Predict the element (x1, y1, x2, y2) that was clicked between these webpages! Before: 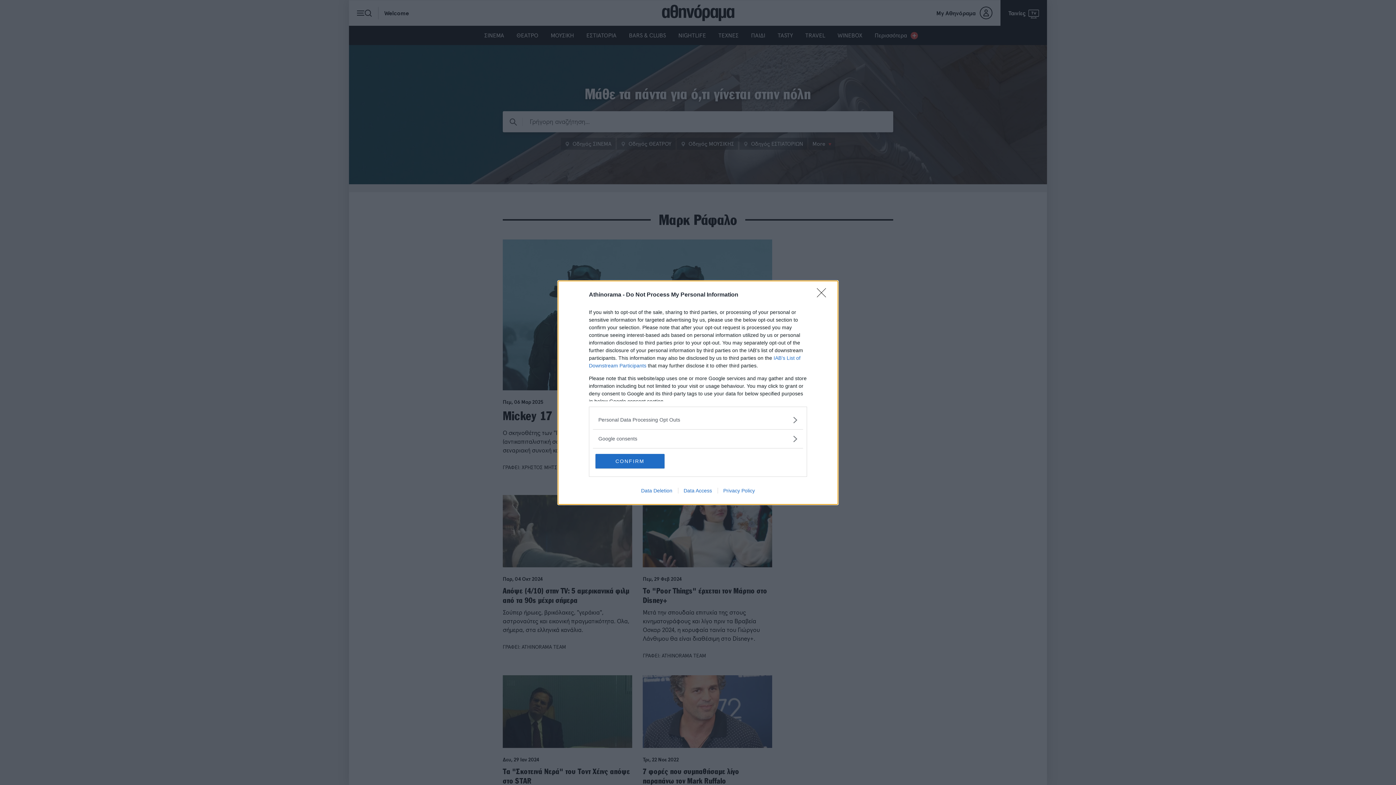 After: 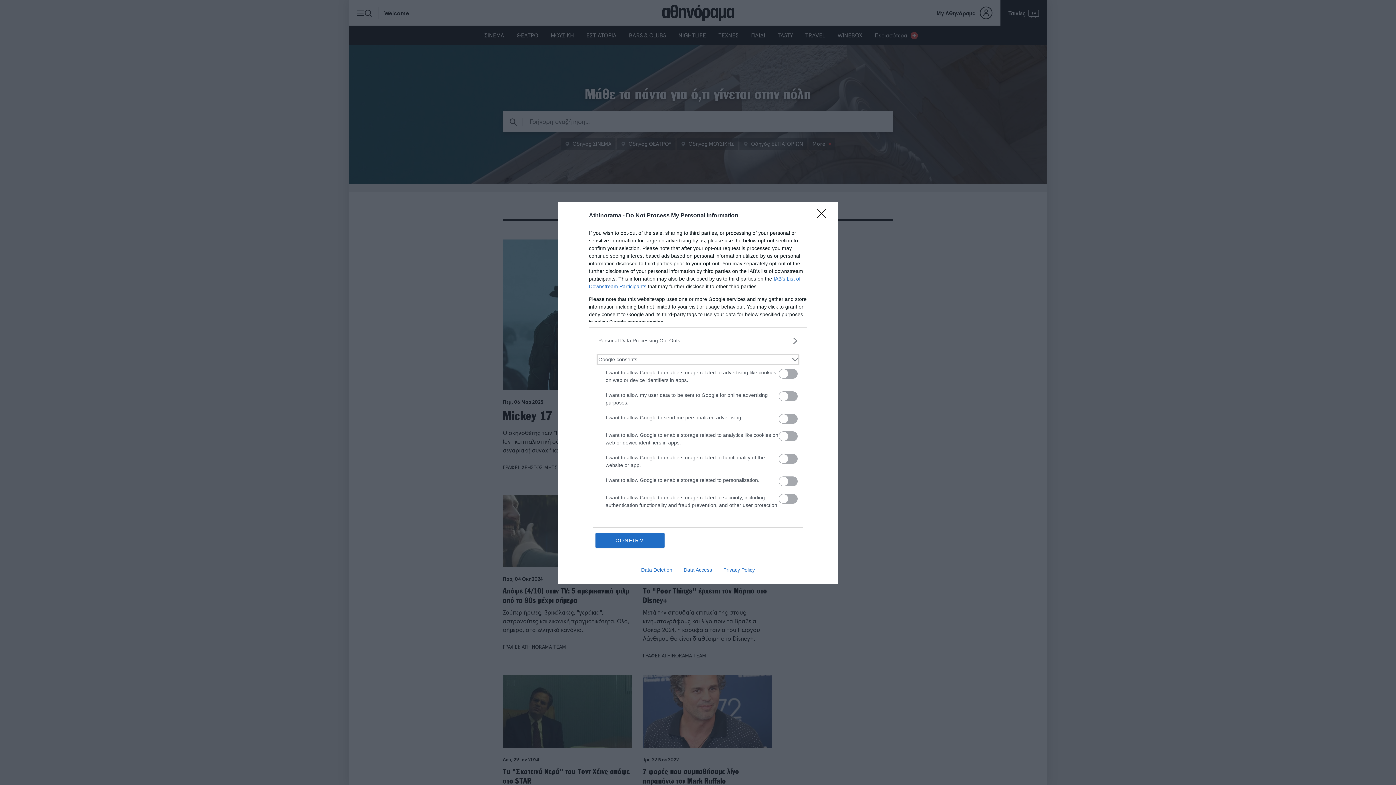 Action: label: Google consents bbox: (598, 435, 797, 442)